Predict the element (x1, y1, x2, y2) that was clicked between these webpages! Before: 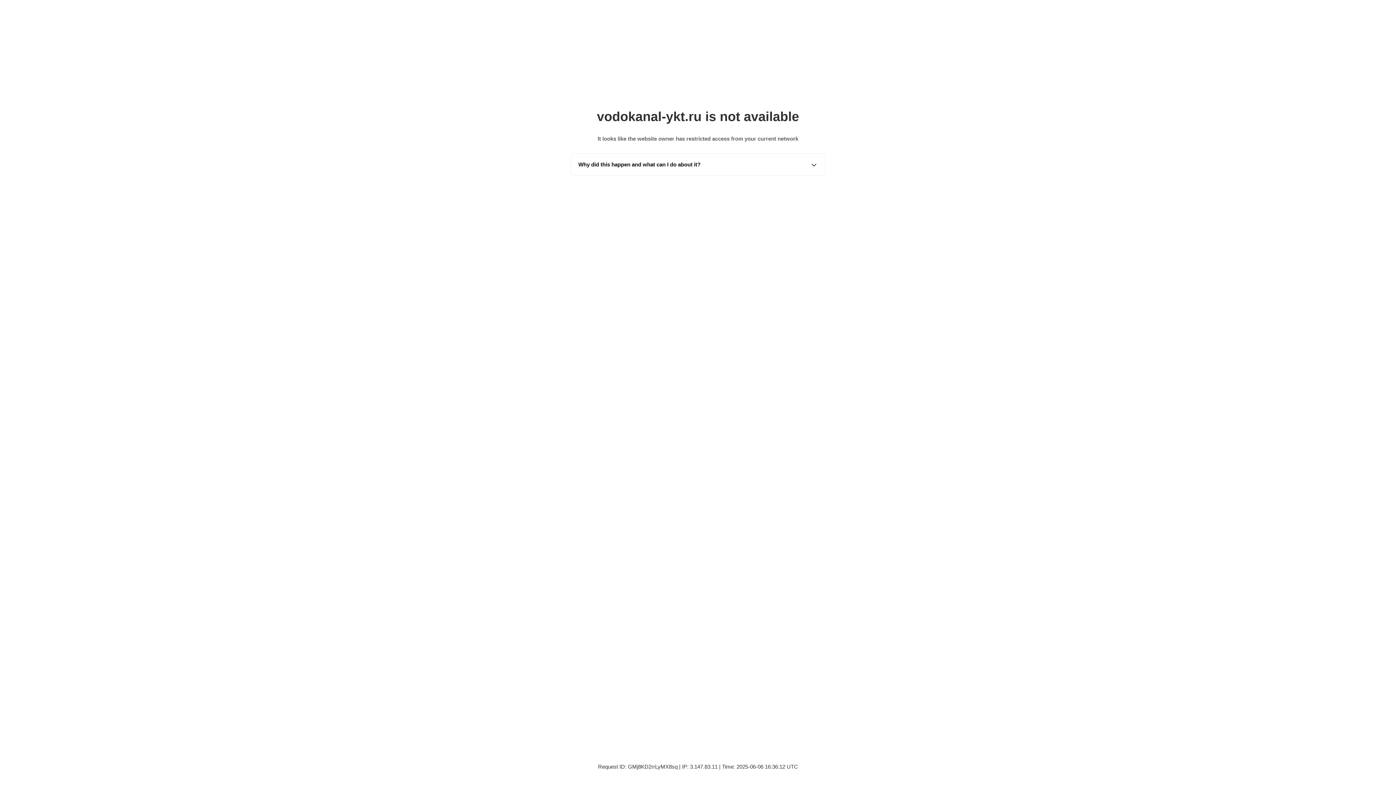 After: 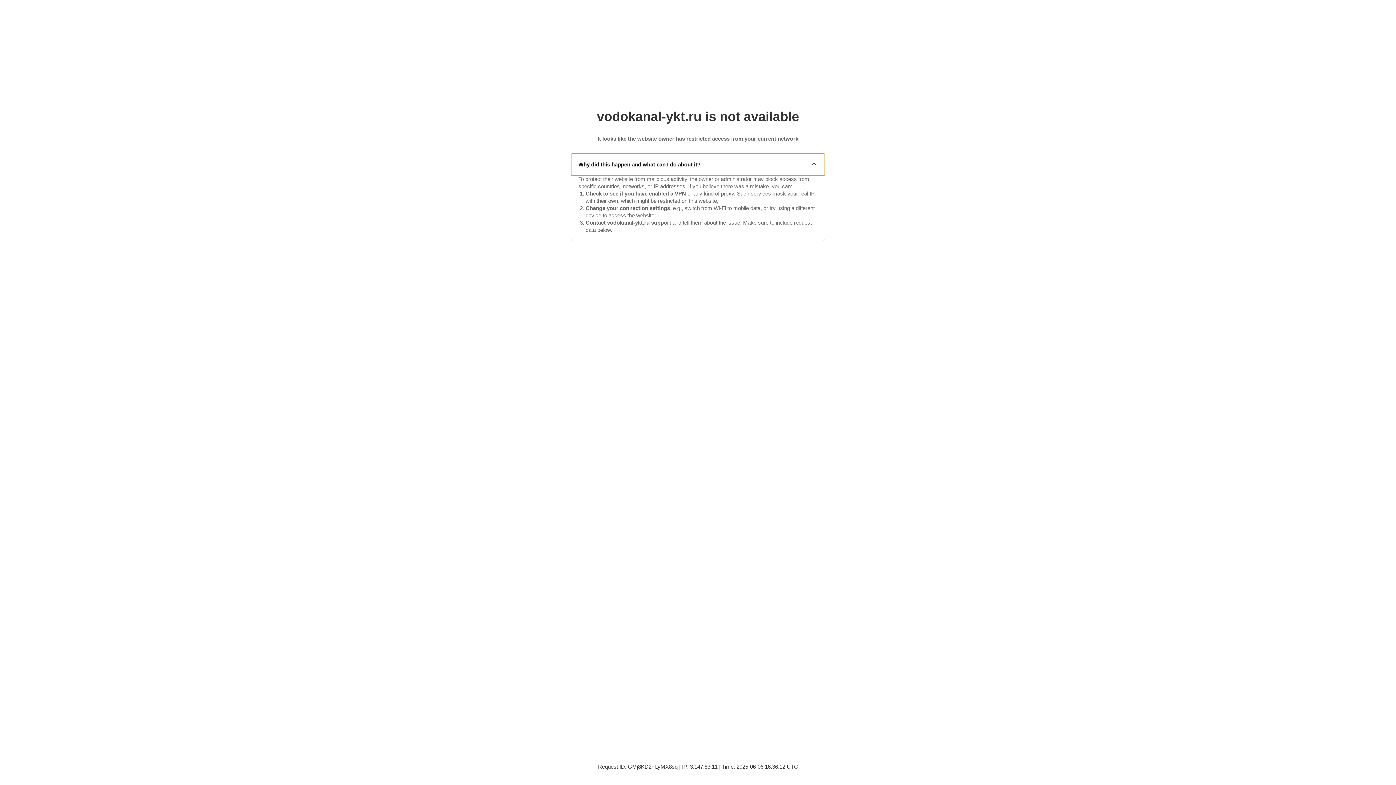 Action: label: Why did this happen and what can I do about it? bbox: (571, 153, 825, 175)